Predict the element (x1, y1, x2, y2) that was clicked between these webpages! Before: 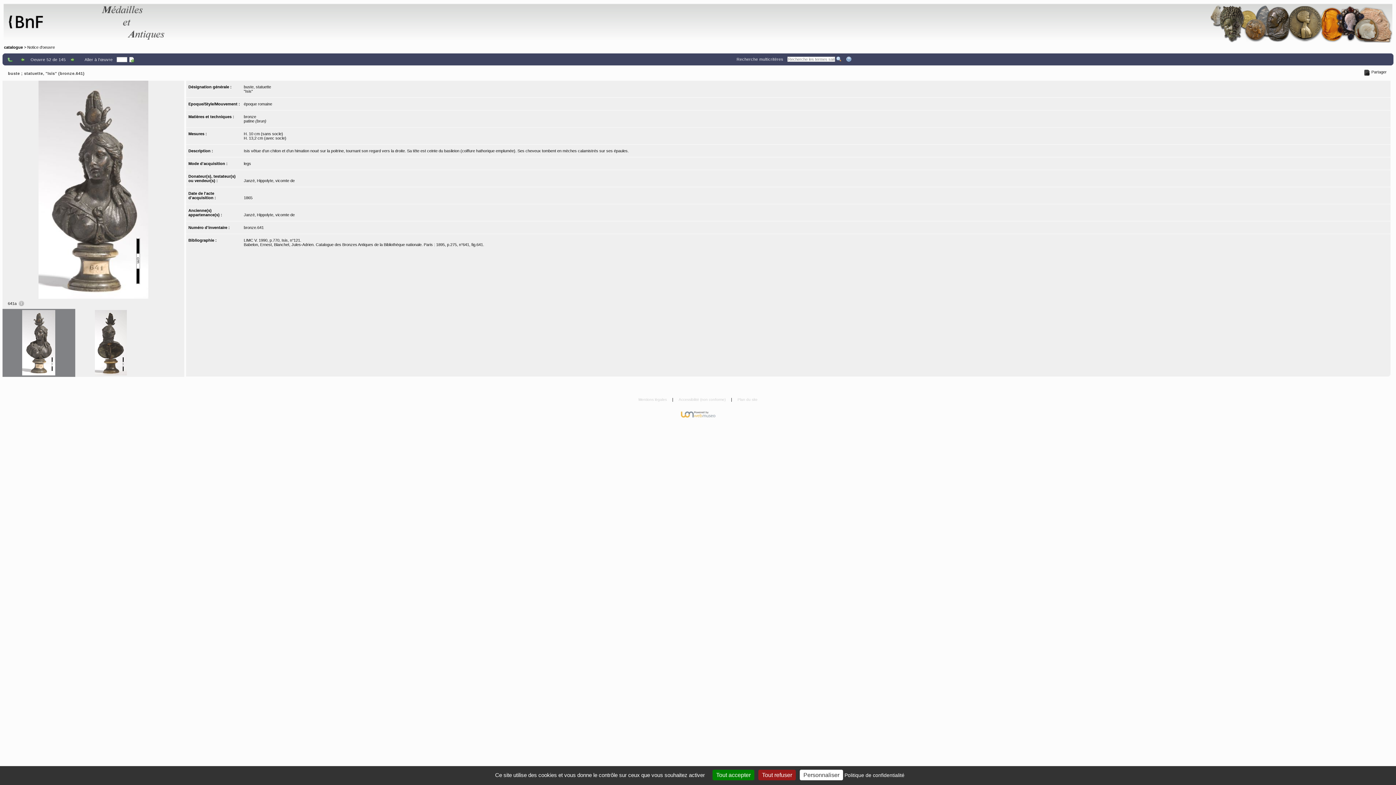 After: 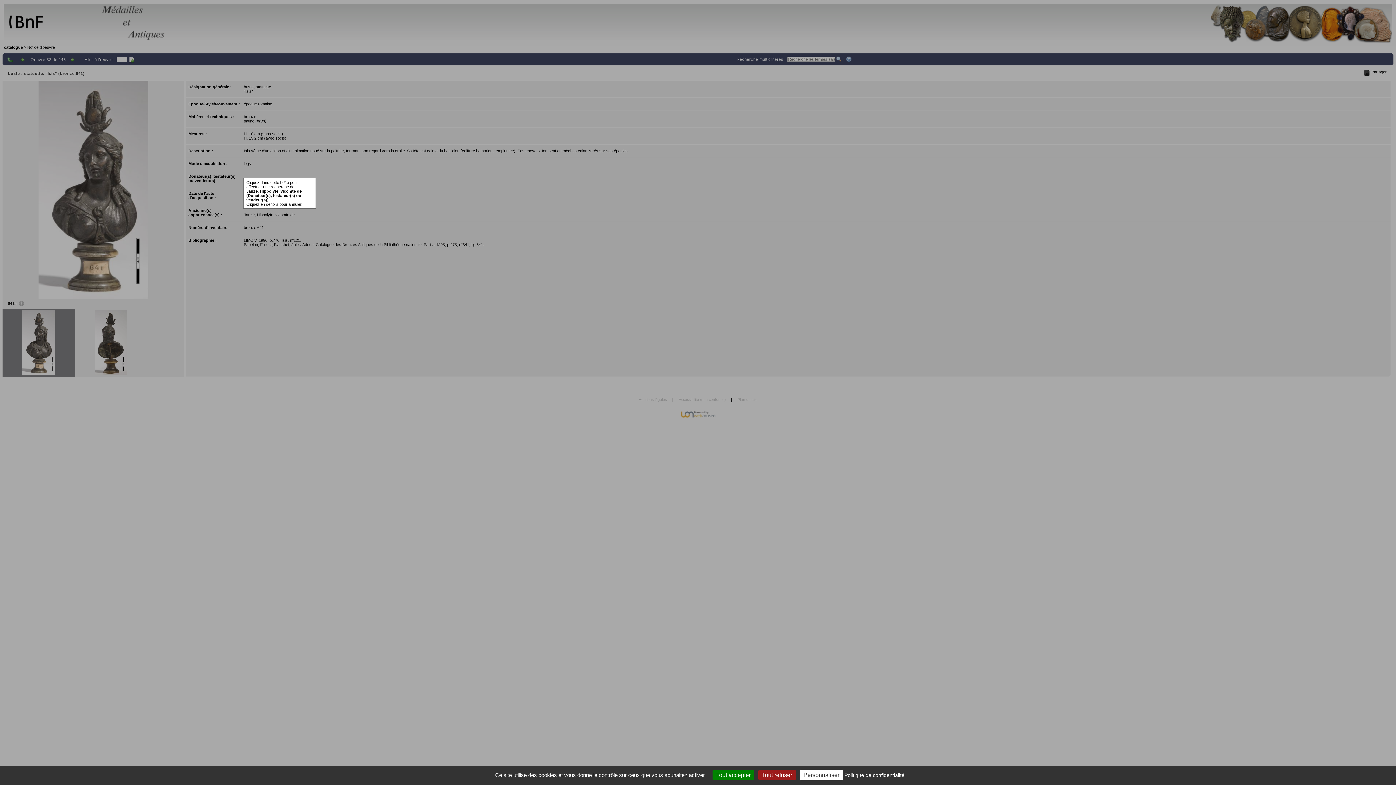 Action: bbox: (243, 178, 294, 182) label: Janzé, Hippolyte, vicomte de